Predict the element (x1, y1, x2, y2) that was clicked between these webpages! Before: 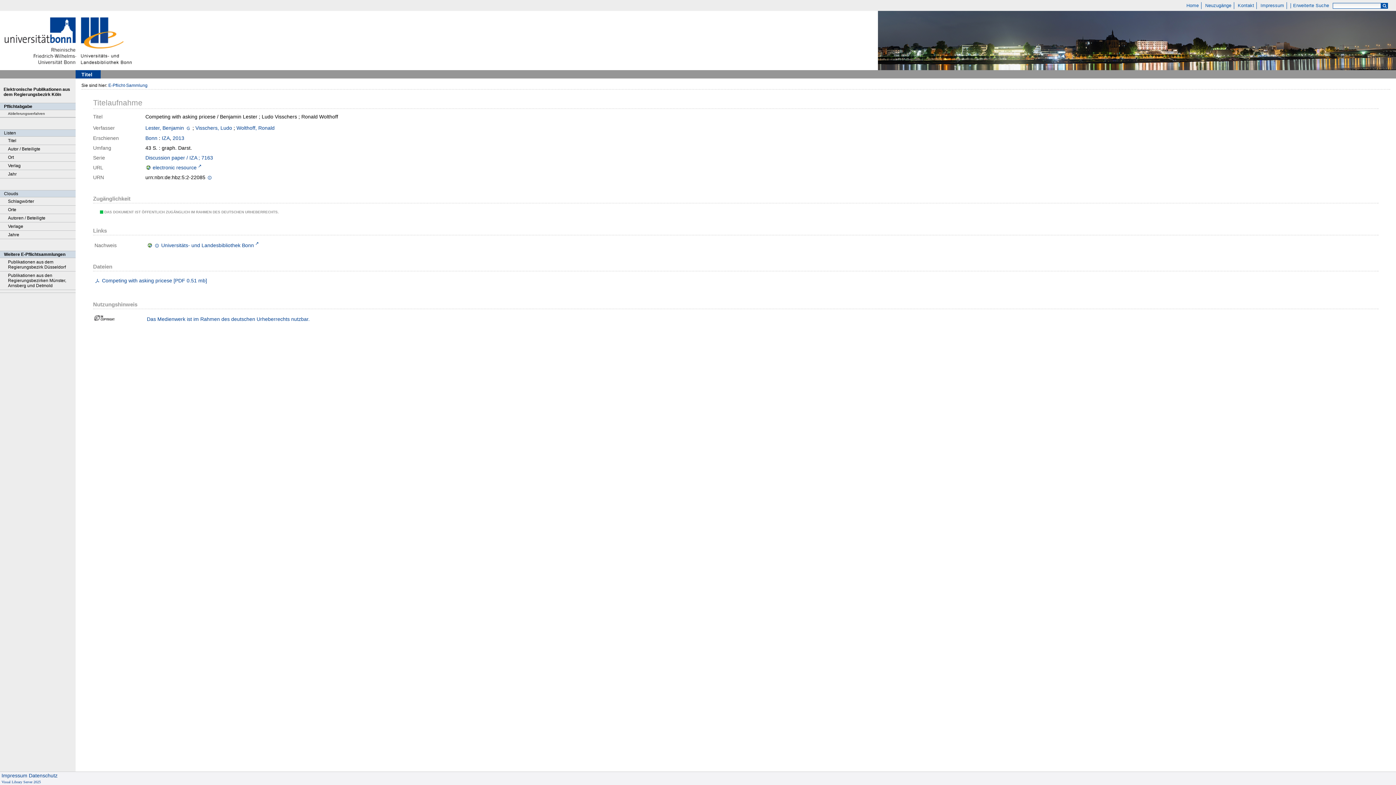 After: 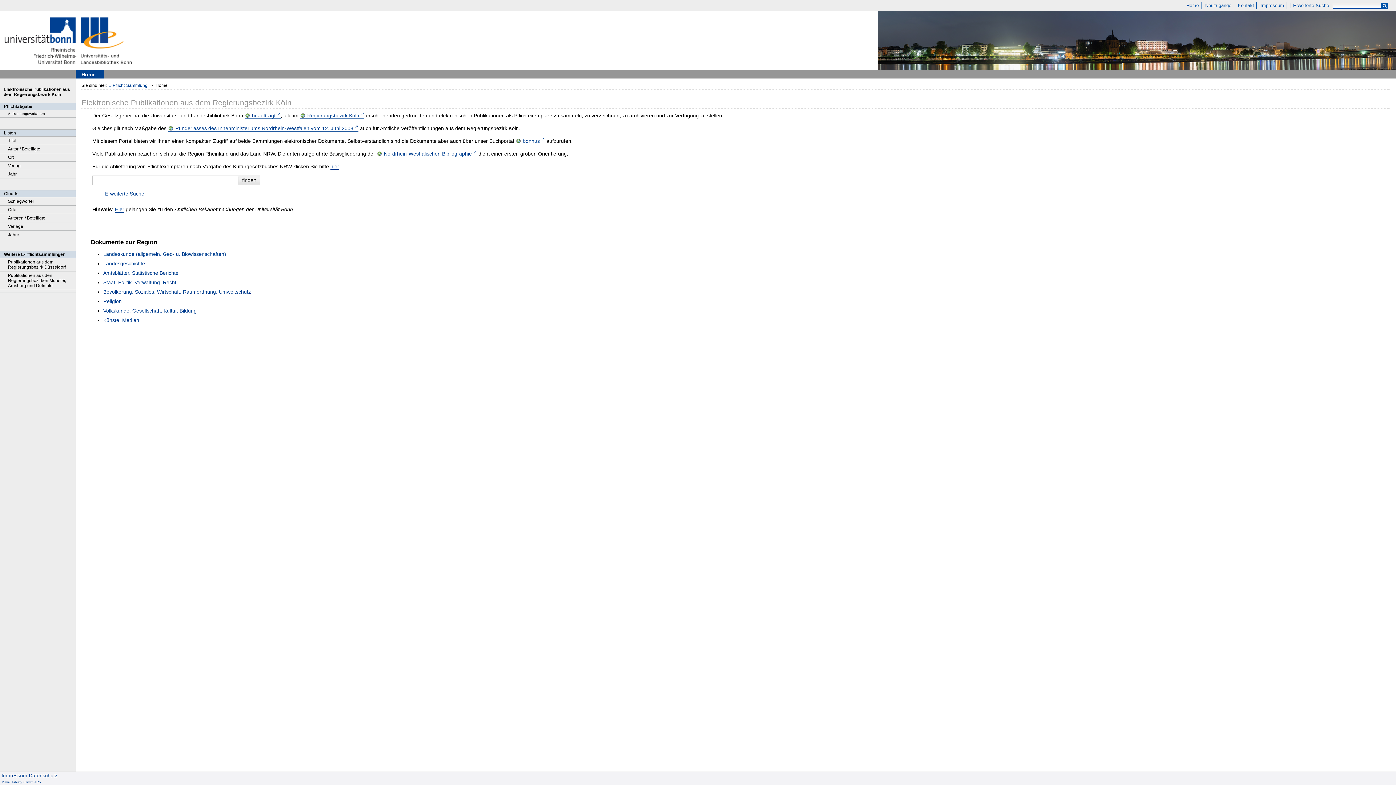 Action: label: Home bbox: (1184, 2, 1201, 9)